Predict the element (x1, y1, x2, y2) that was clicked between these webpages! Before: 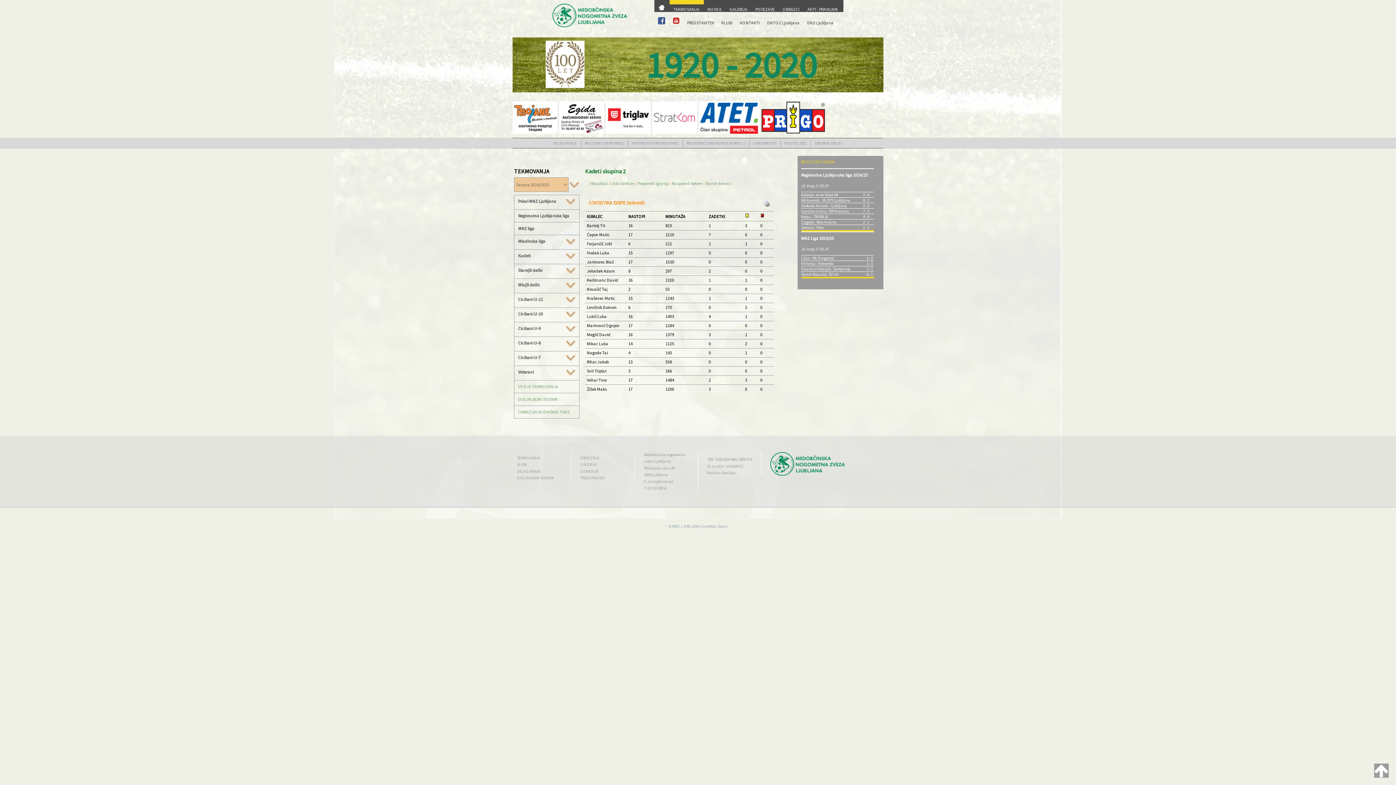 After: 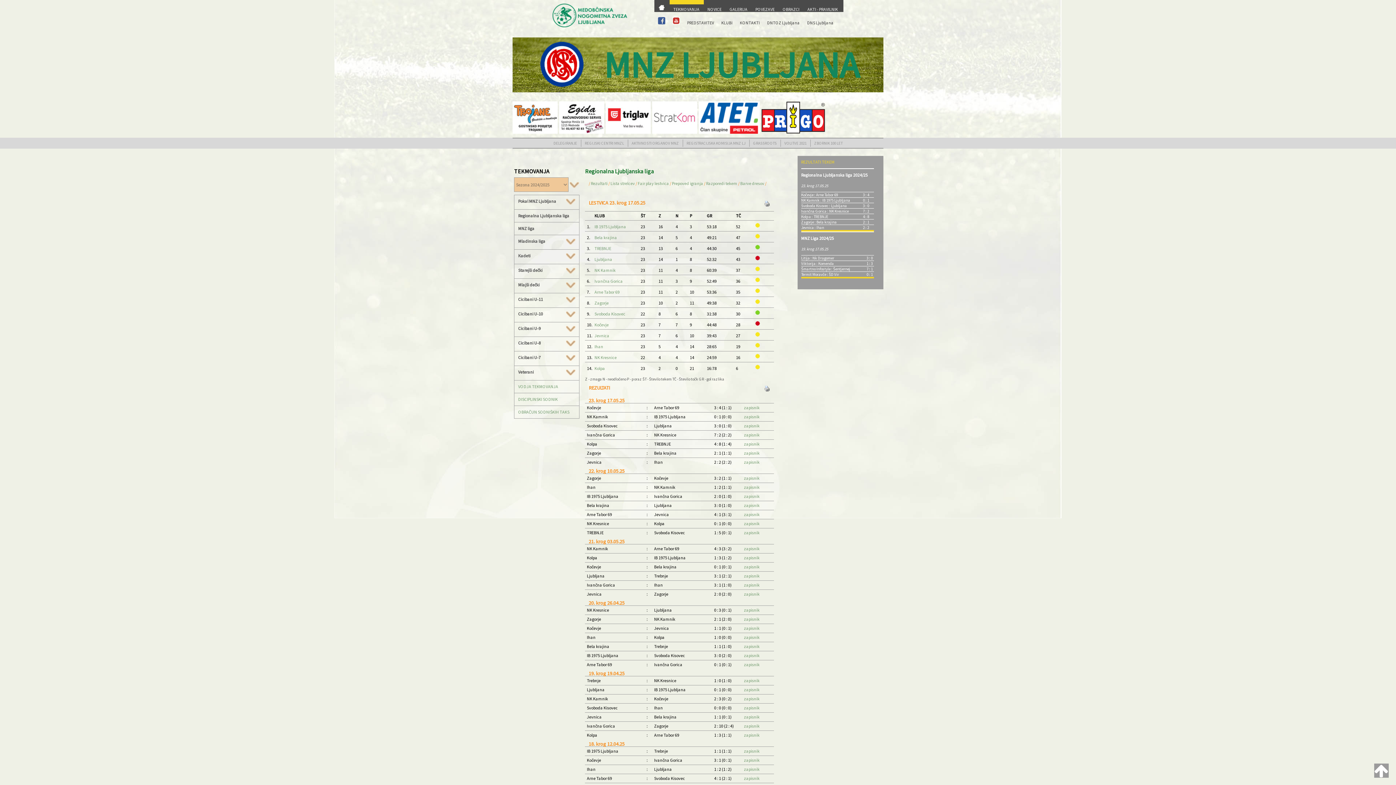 Action: label: Regionalna Ljubljanska liga bbox: (518, 213, 569, 218)